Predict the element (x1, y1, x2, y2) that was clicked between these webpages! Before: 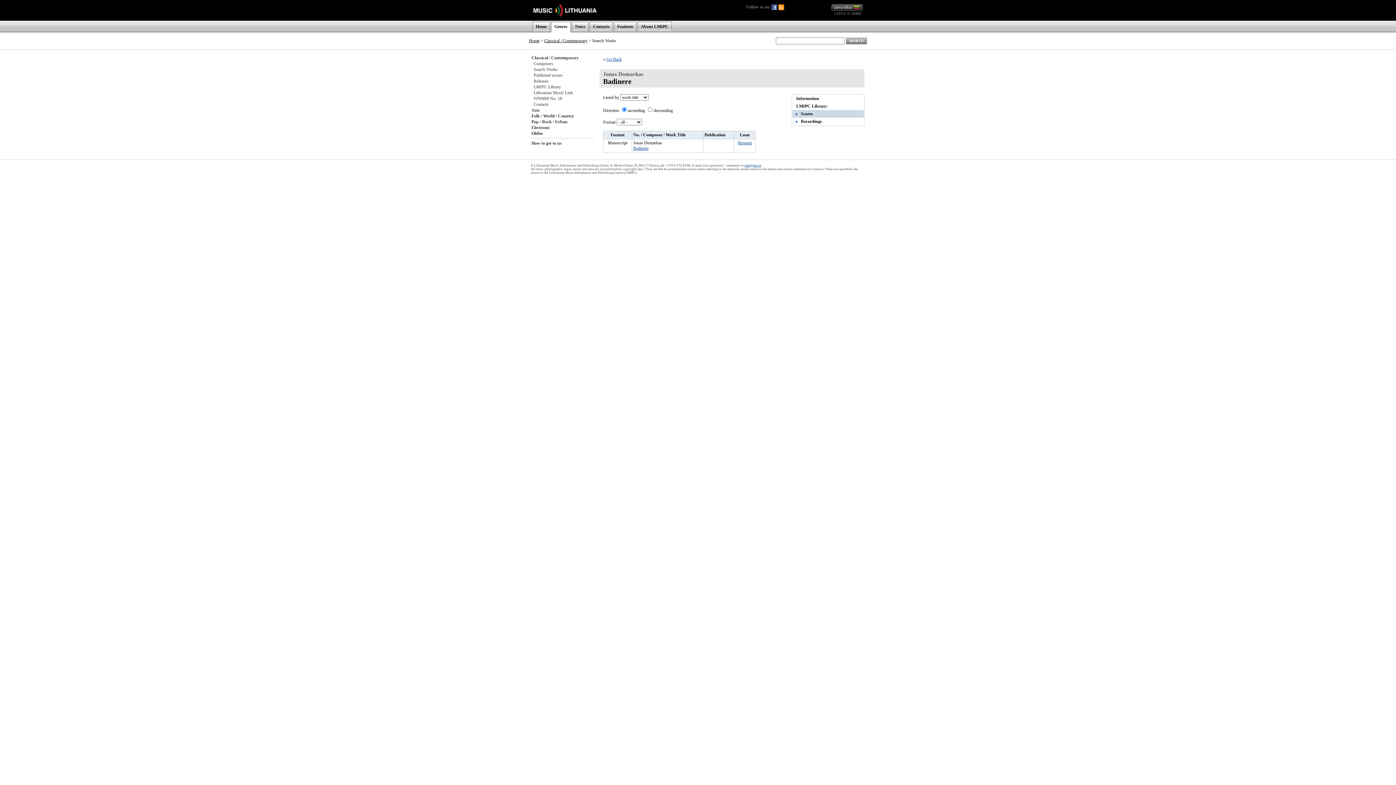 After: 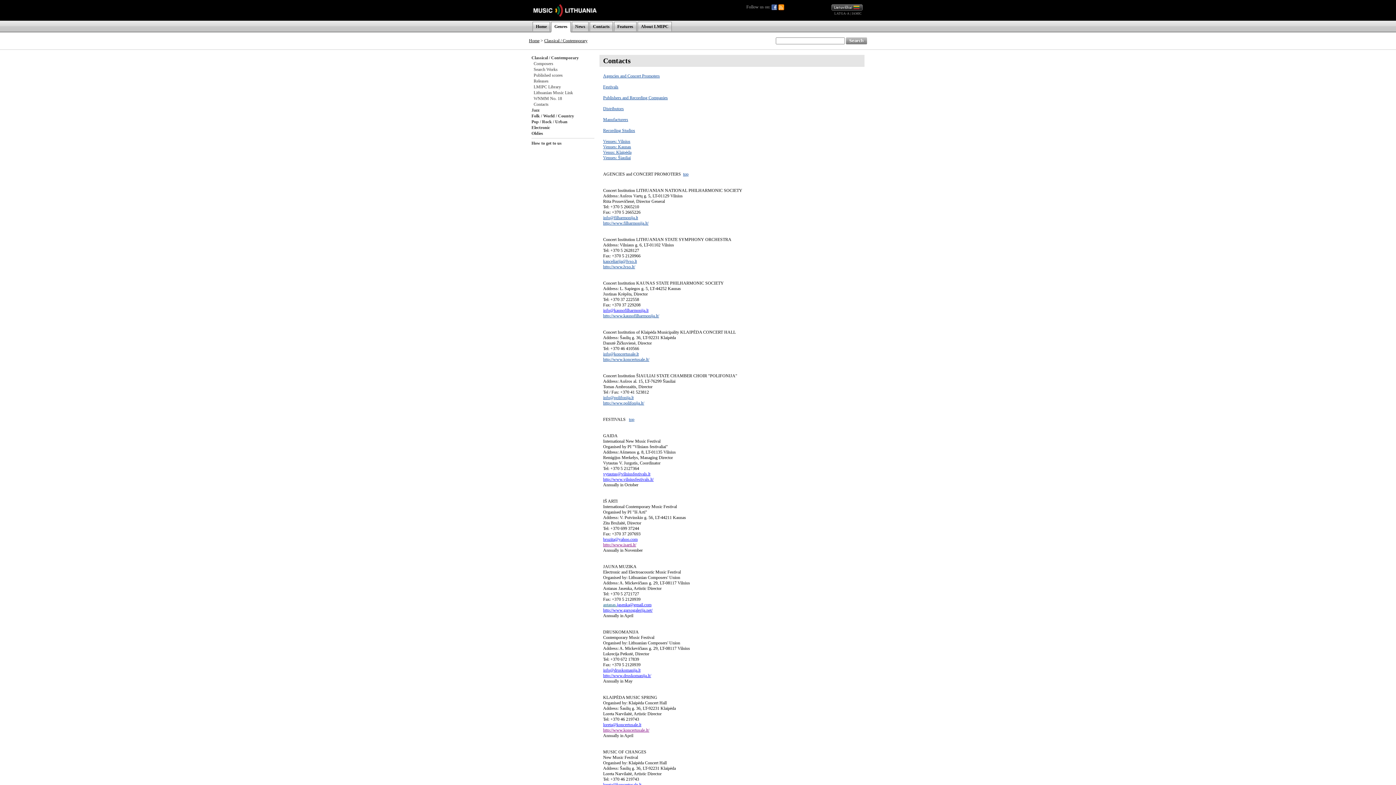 Action: bbox: (533, 101, 548, 106) label: Contacts